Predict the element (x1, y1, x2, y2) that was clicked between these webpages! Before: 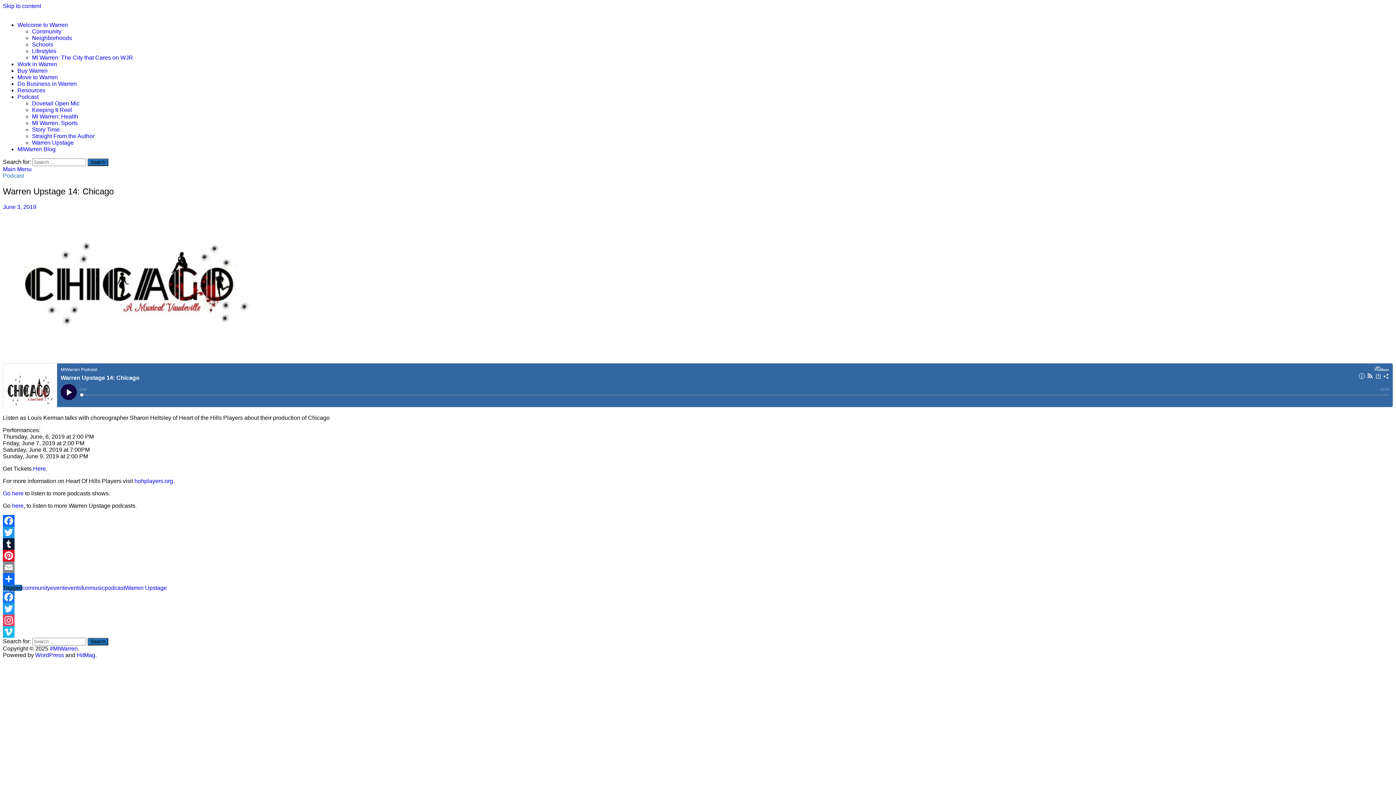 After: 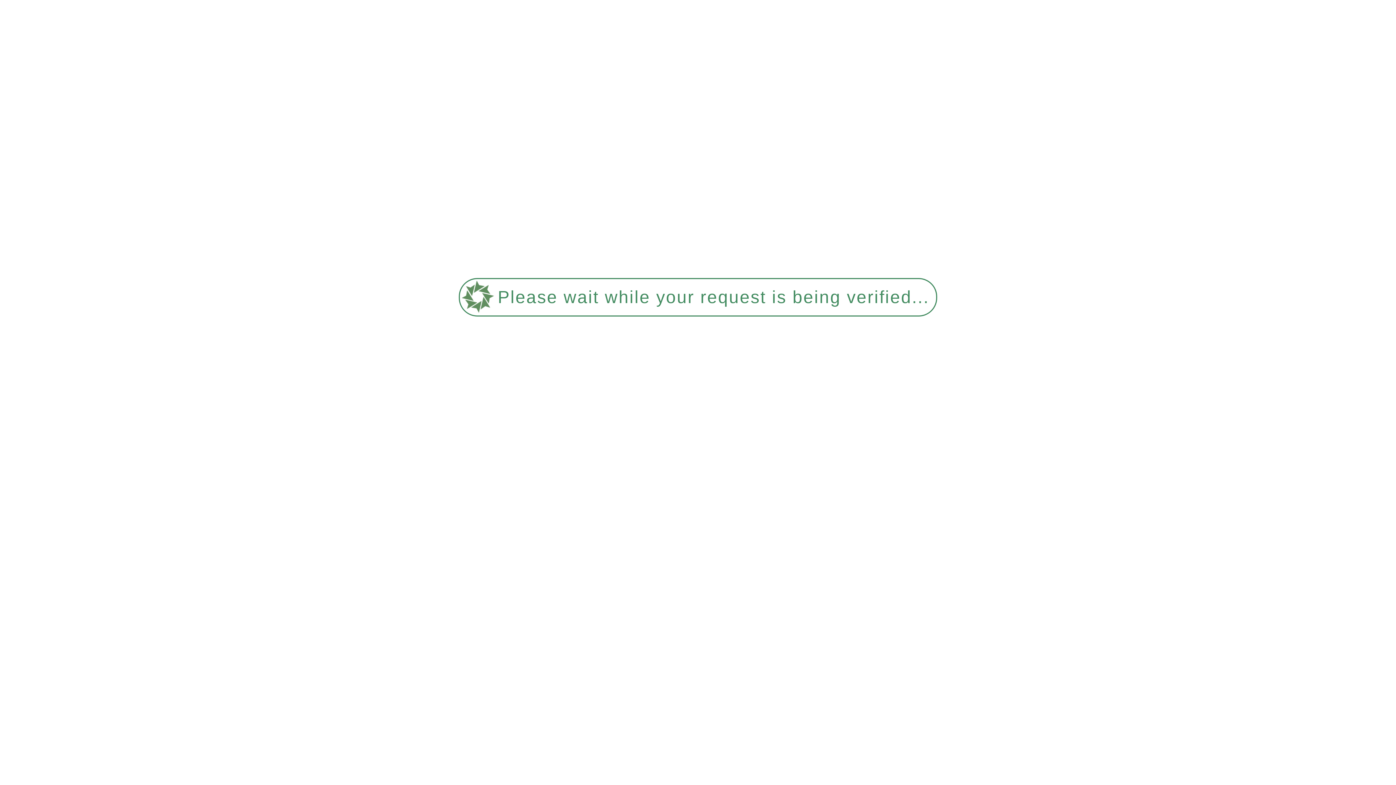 Action: label: Community bbox: (32, 28, 61, 34)